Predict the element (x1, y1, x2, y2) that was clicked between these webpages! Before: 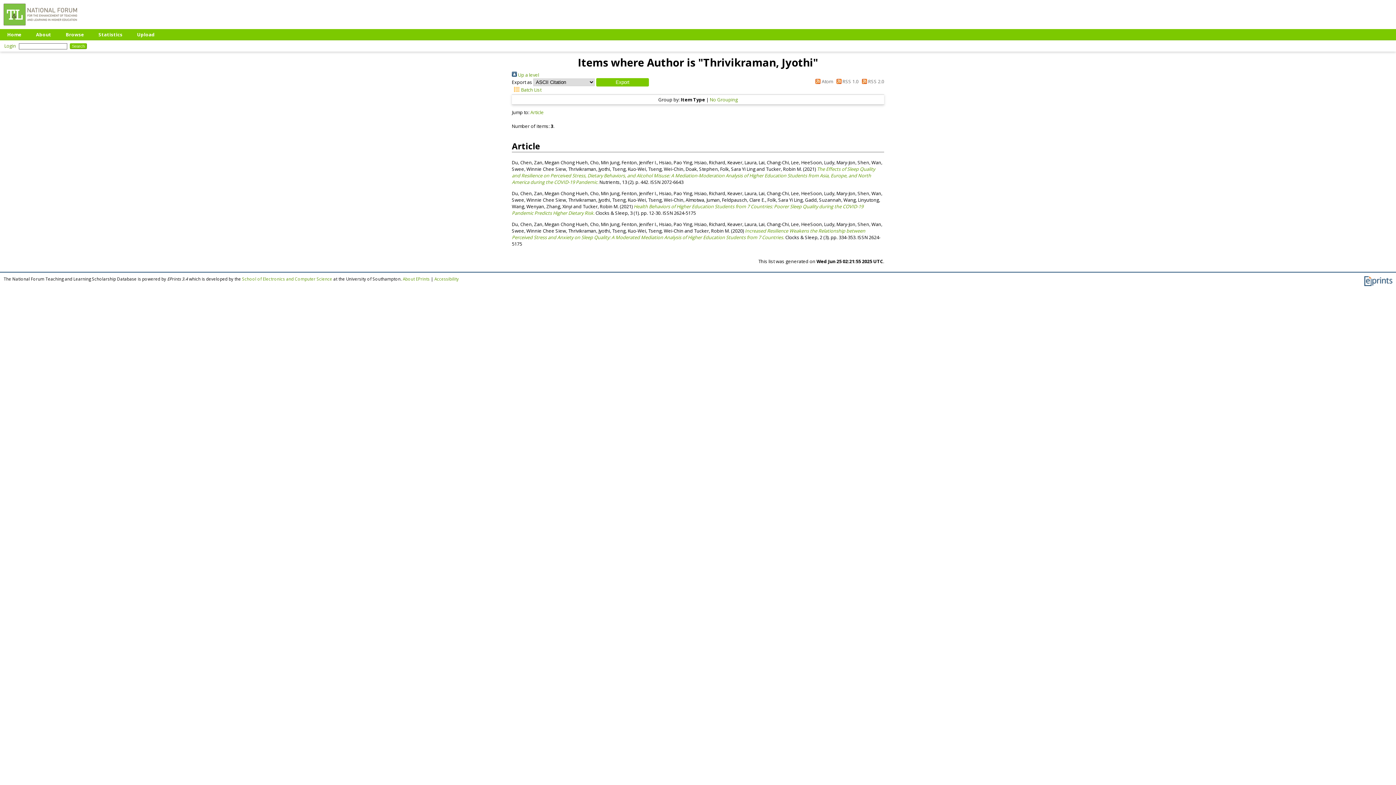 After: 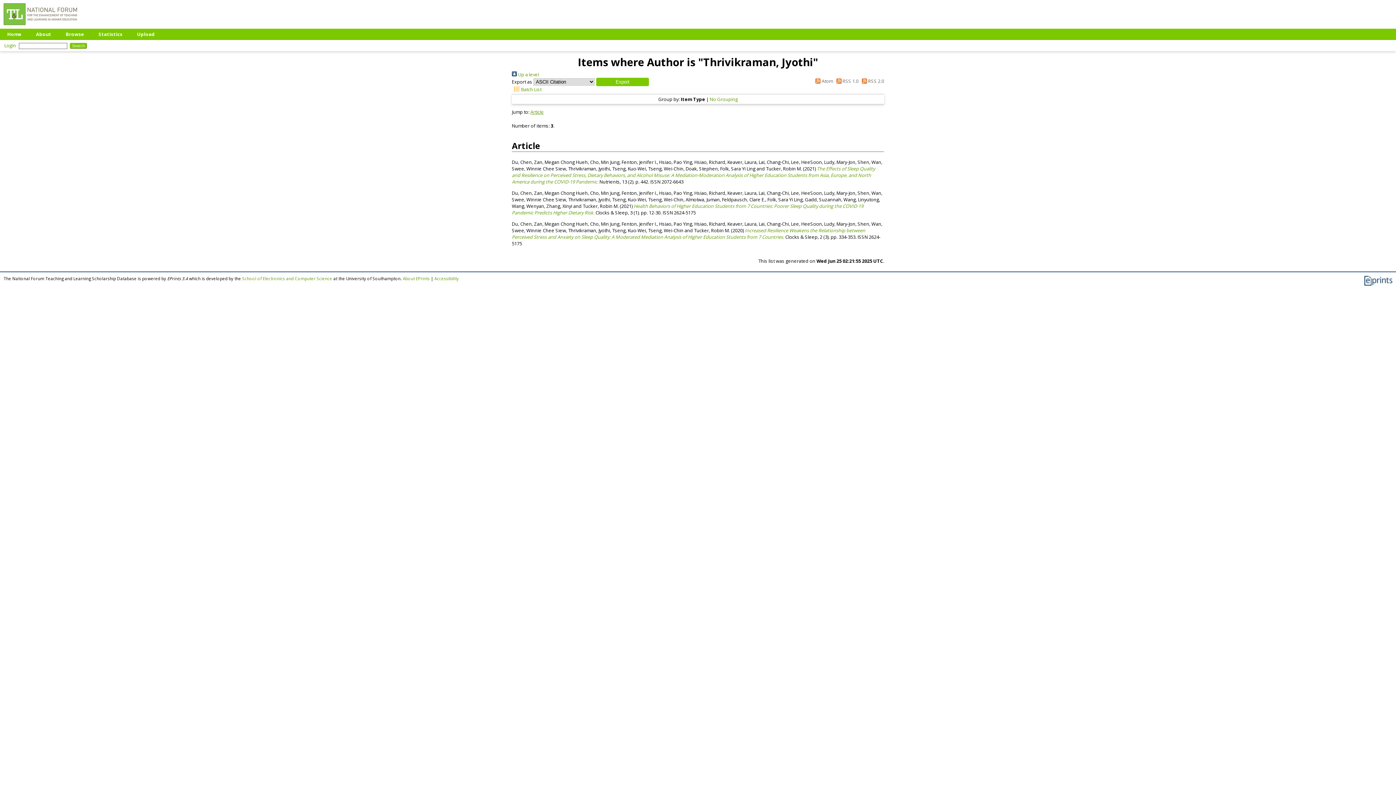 Action: bbox: (530, 109, 544, 115) label: Article